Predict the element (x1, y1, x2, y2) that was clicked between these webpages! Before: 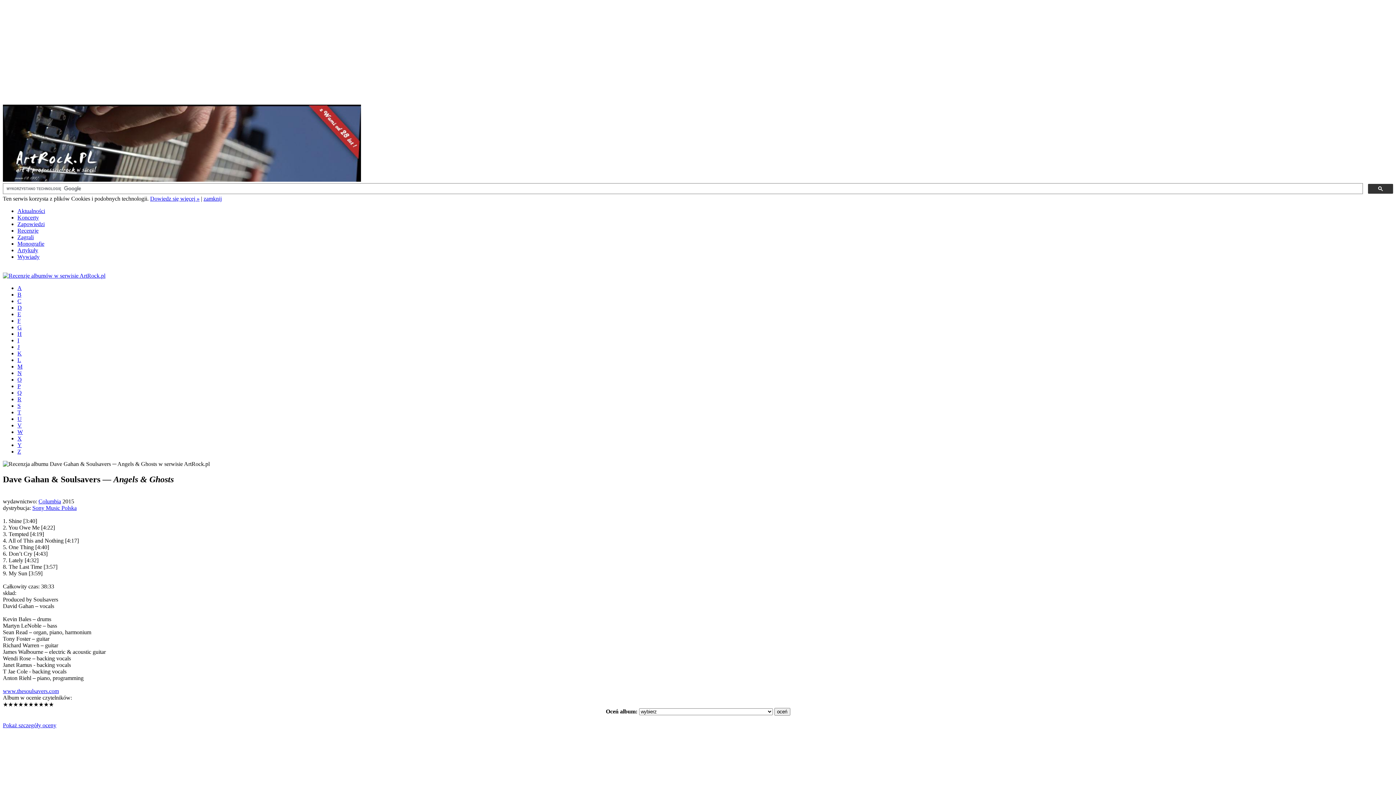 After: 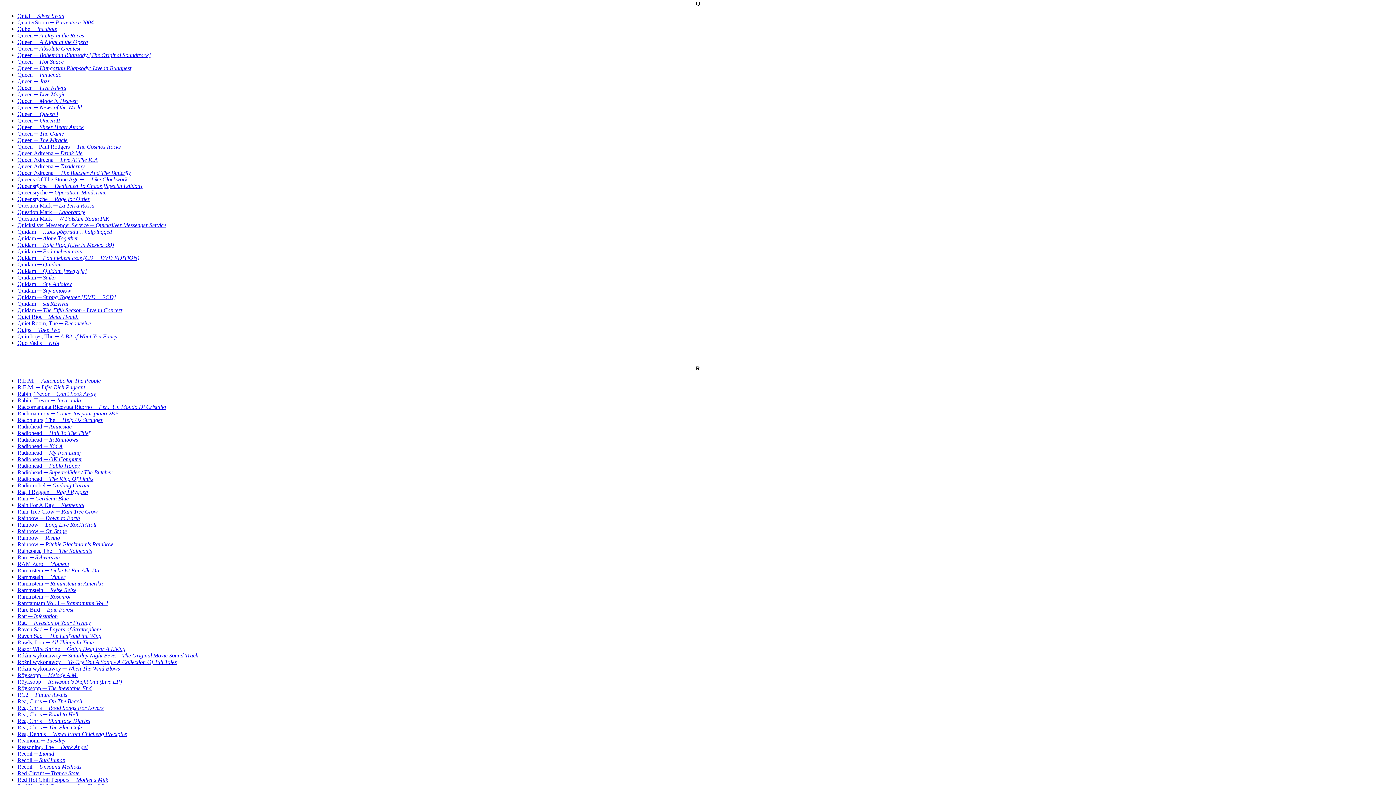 Action: label: Q bbox: (17, 389, 21, 396)